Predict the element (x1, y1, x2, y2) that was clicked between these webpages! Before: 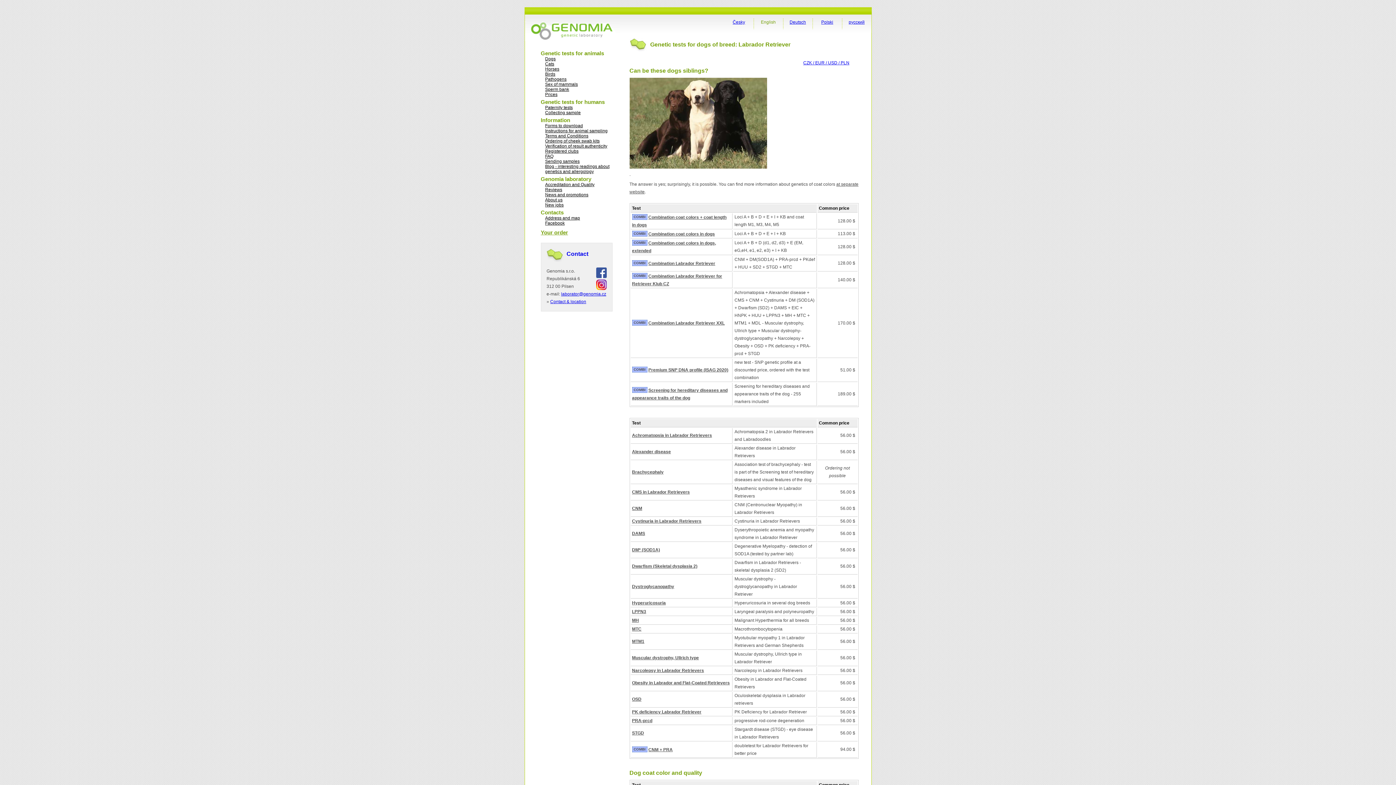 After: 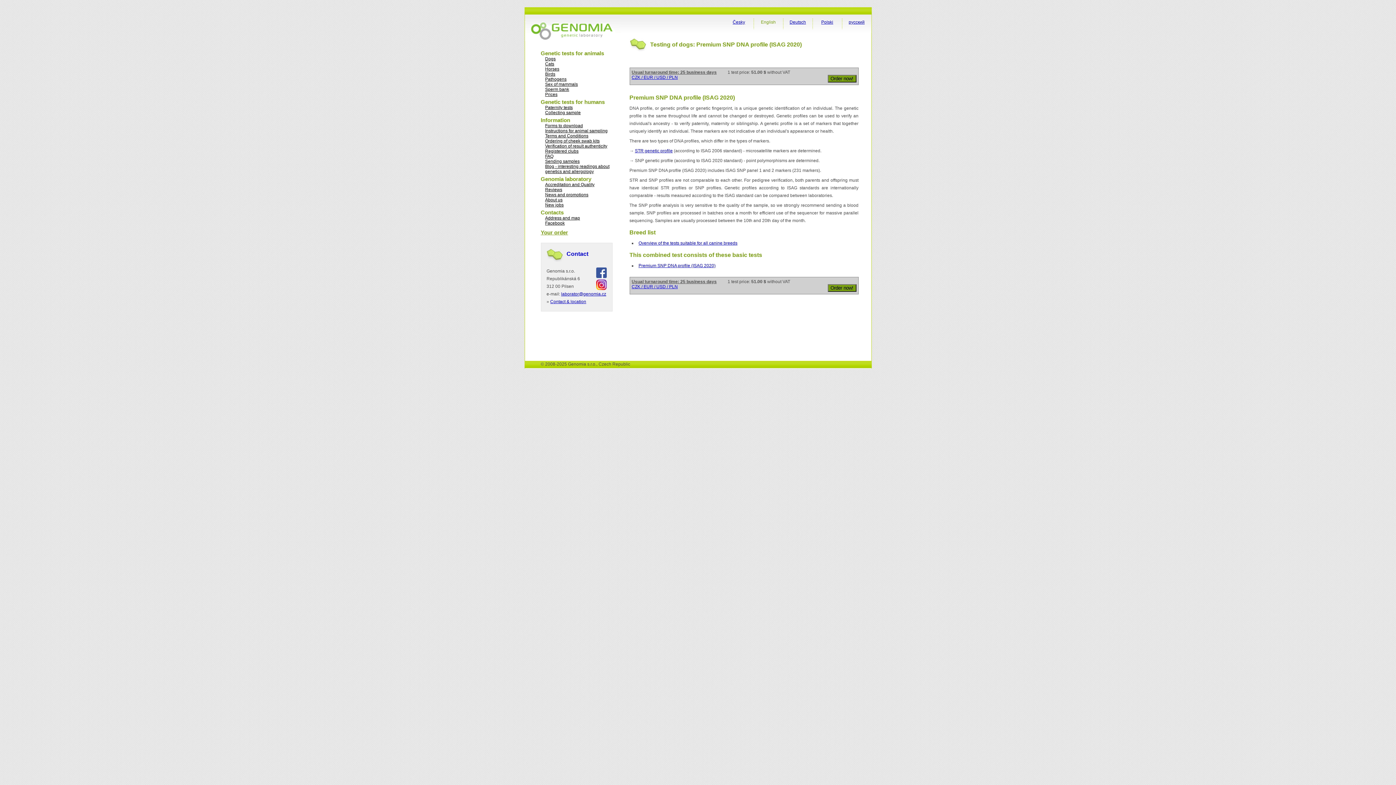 Action: bbox: (648, 367, 728, 372) label: Premium SNP DNA profile (ISAG 2020)